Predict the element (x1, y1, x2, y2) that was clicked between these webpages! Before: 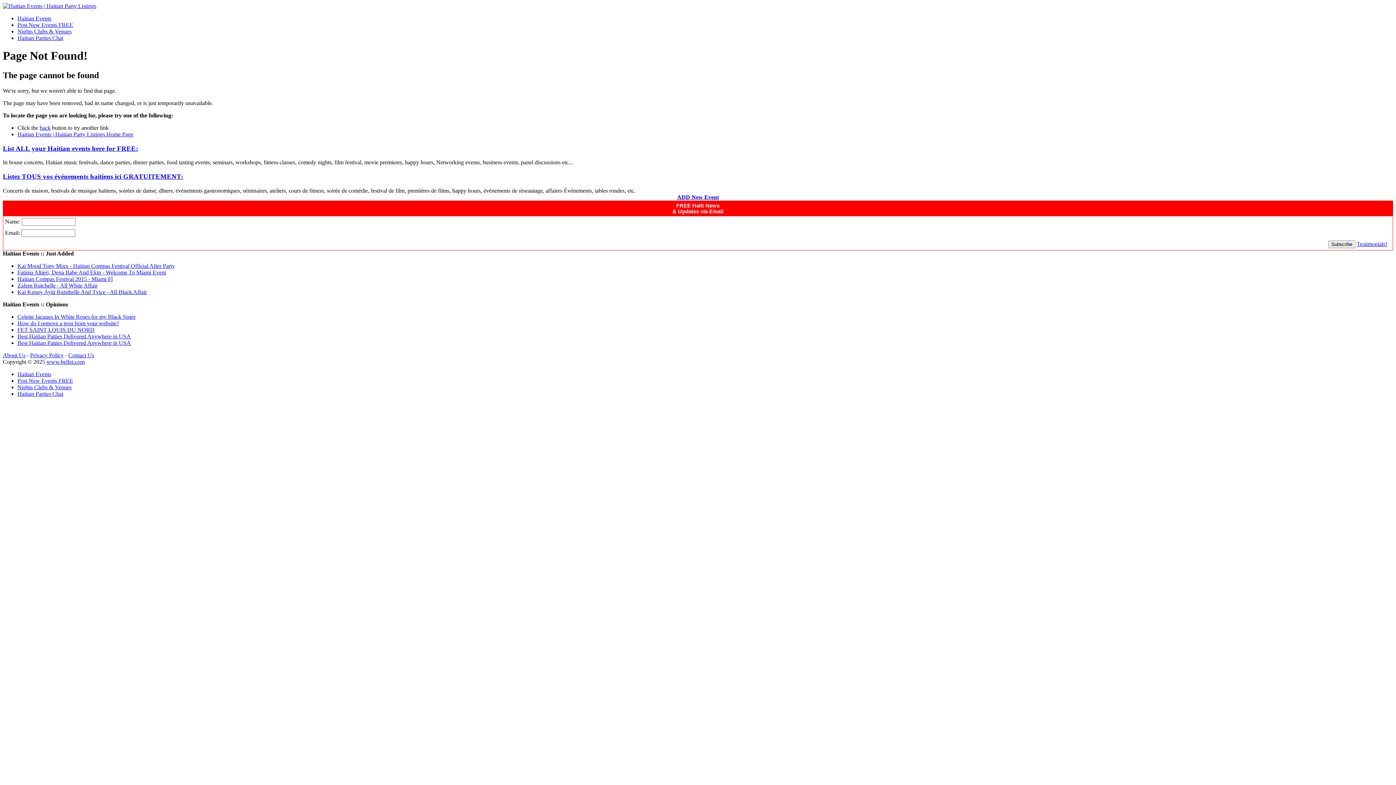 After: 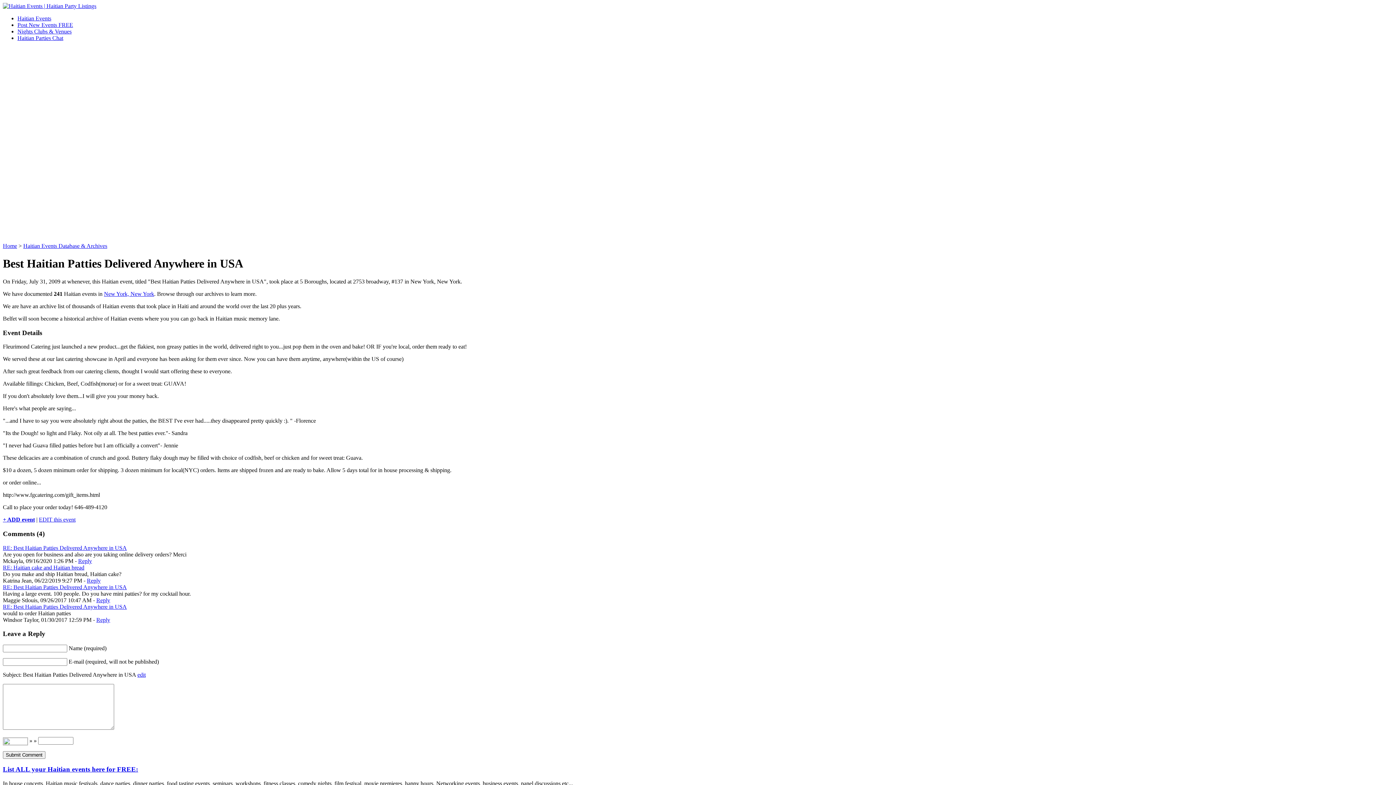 Action: bbox: (17, 333, 130, 339) label: Best Haitian Patties Delivered Anywhere in USA